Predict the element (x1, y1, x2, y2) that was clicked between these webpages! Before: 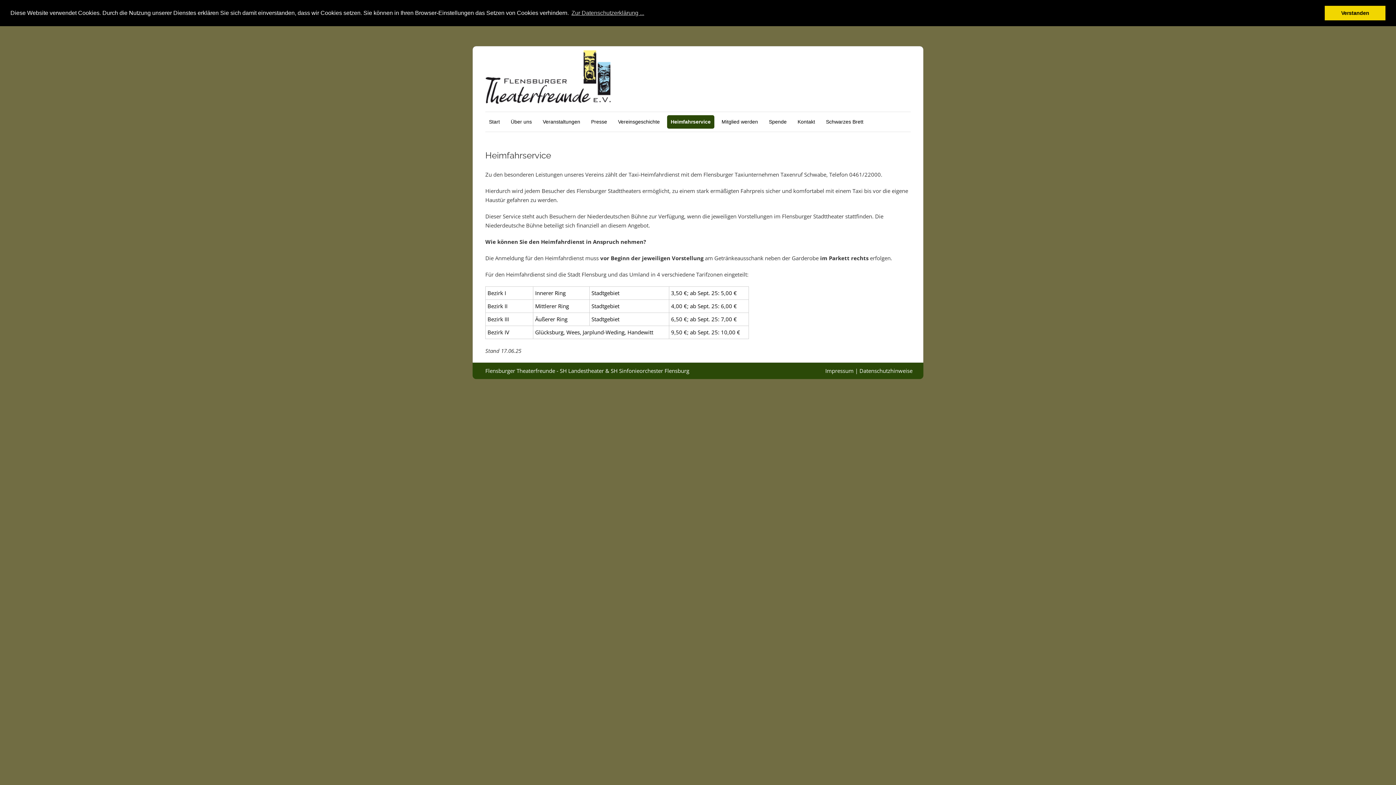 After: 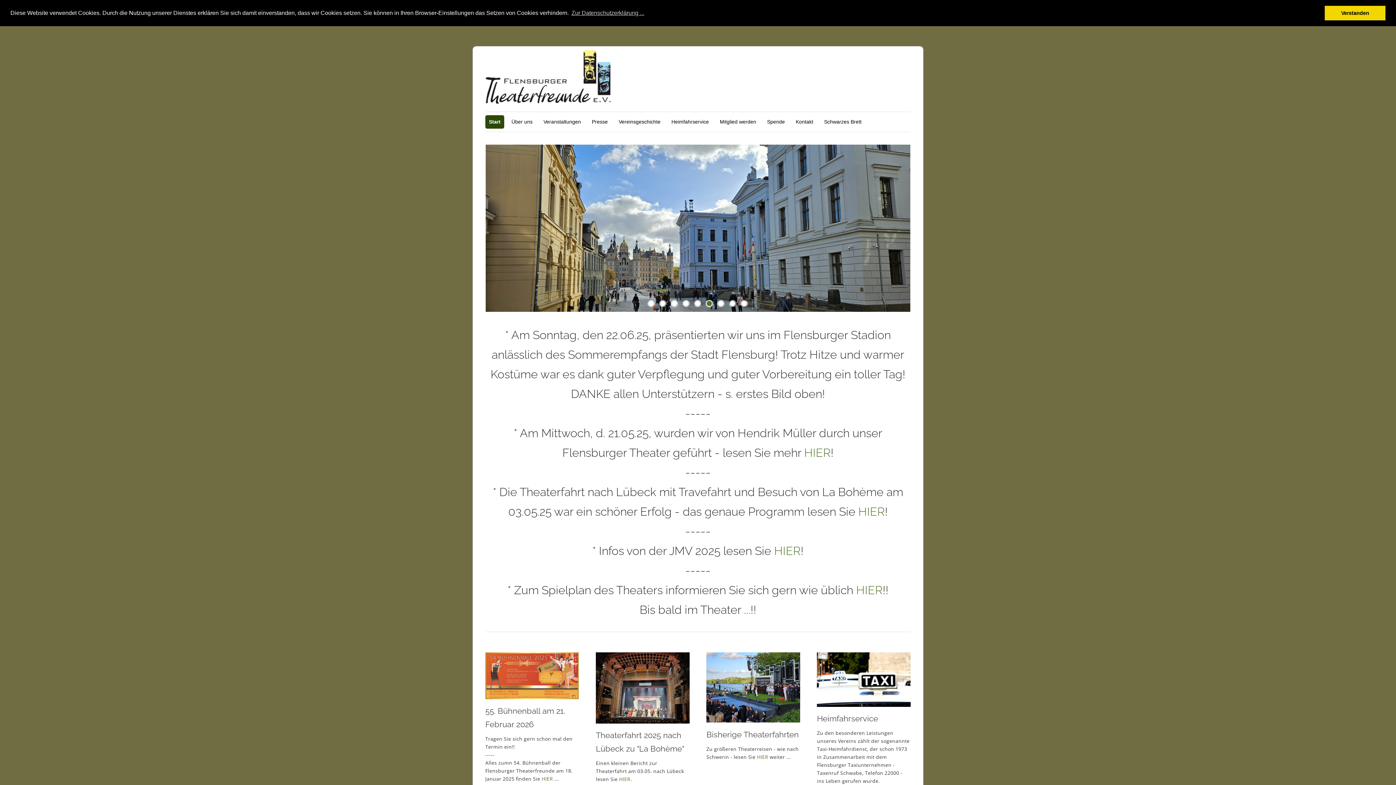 Action: bbox: (485, 72, 610, 79)